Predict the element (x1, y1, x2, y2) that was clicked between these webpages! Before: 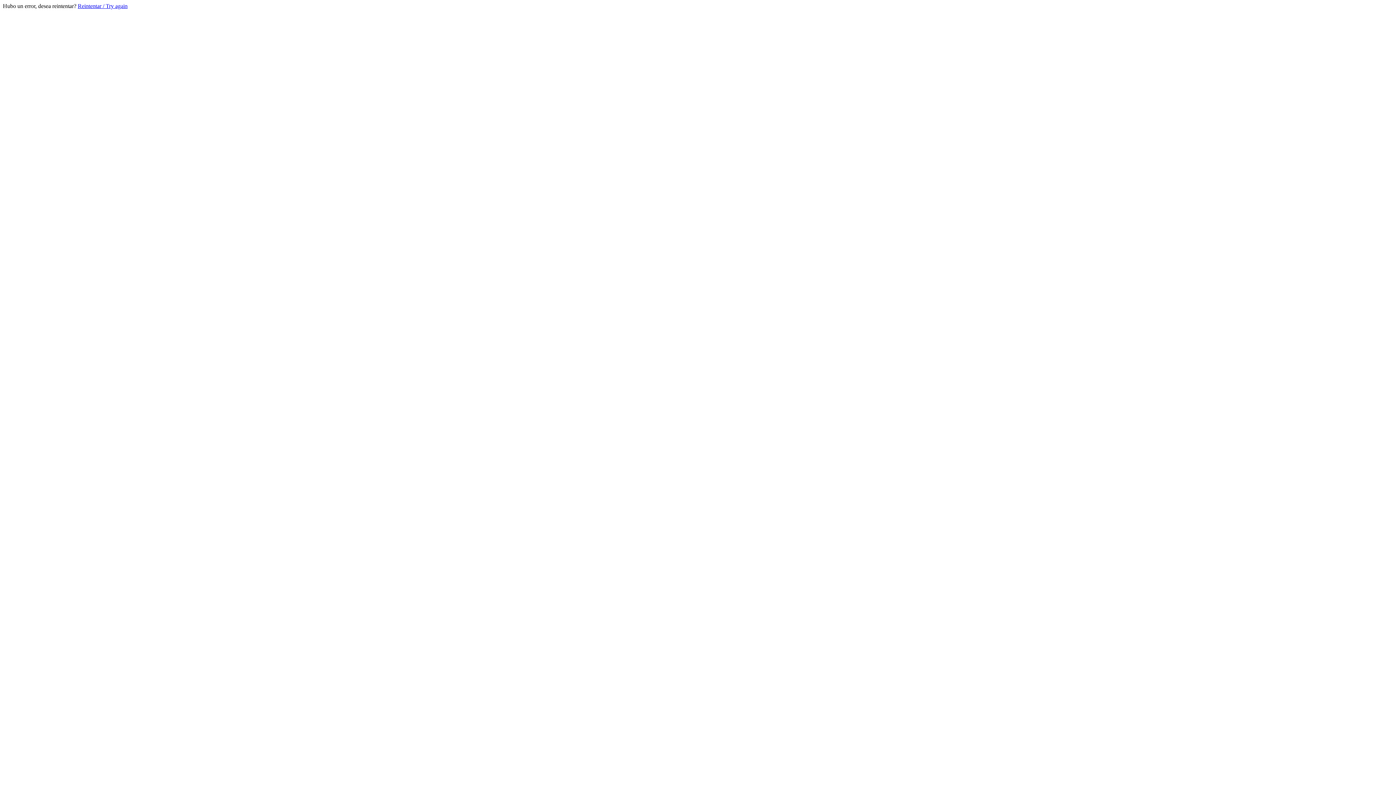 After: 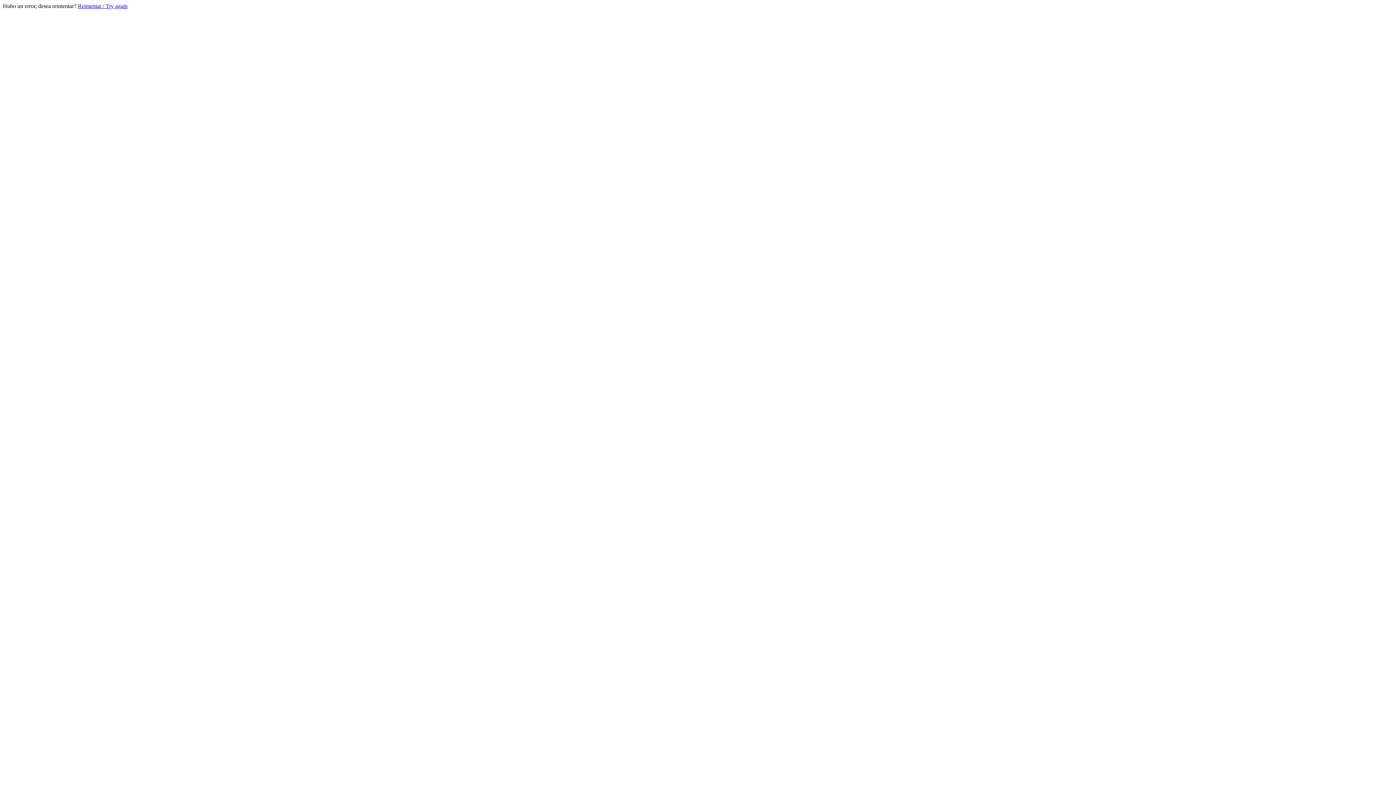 Action: label: Reintentar / Try again bbox: (77, 2, 127, 9)